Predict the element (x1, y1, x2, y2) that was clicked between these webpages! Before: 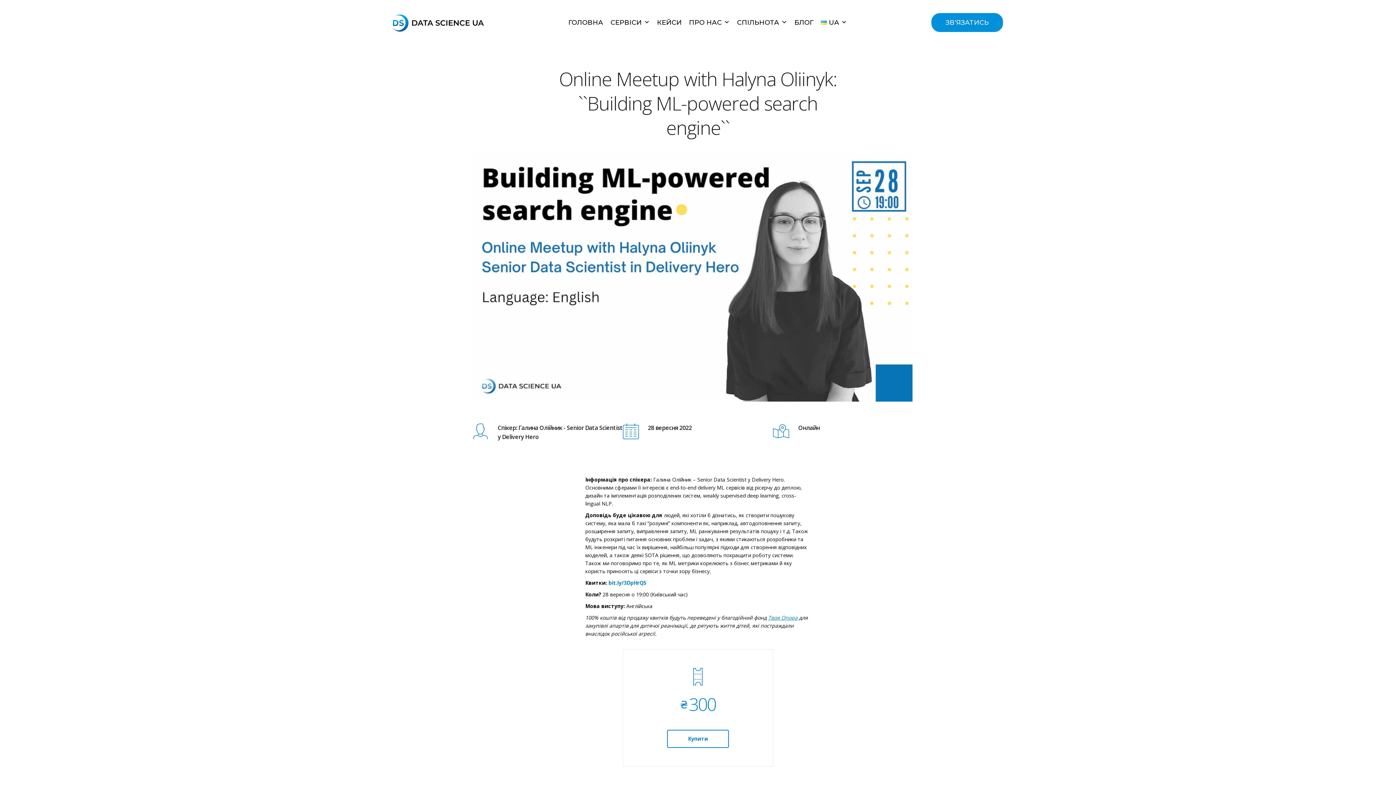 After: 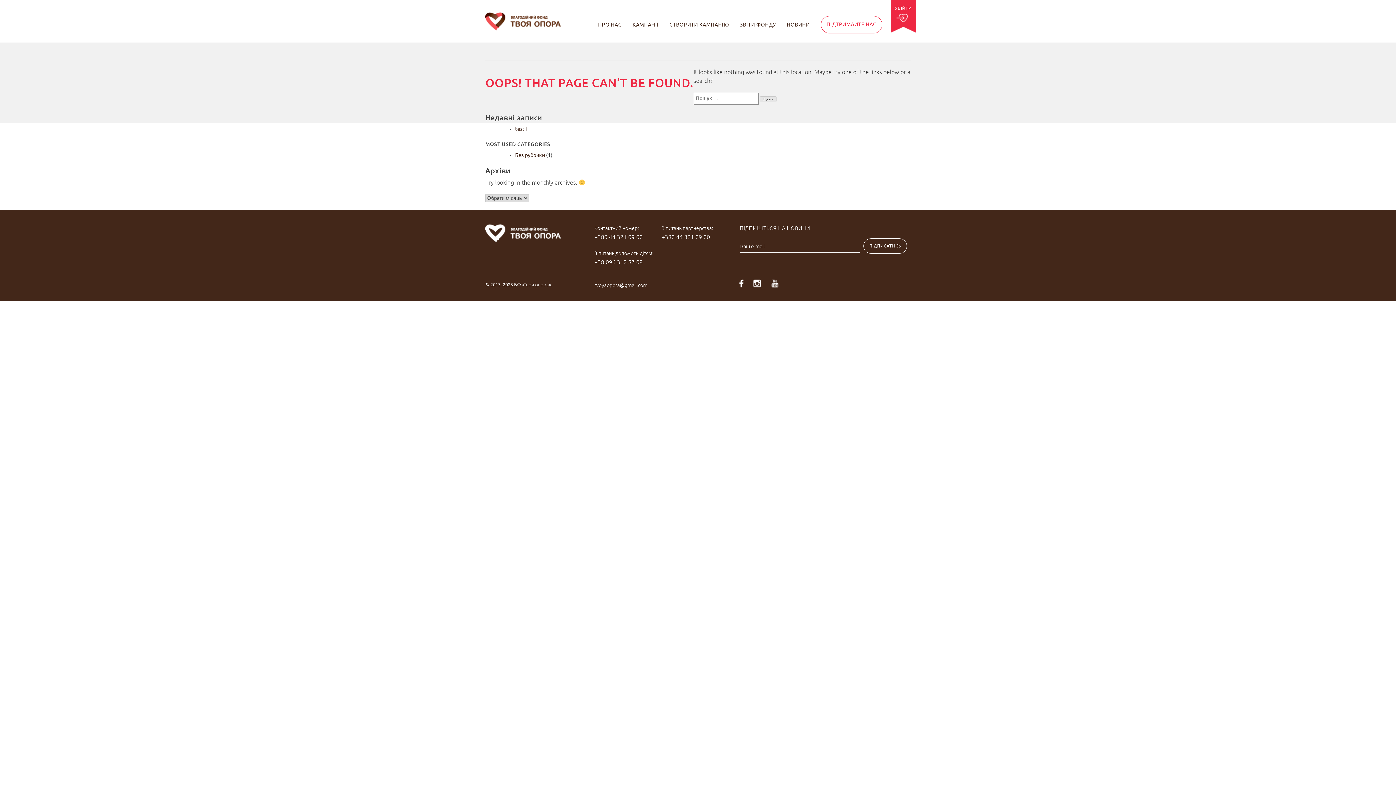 Action: label: Твоя Опора bbox: (768, 614, 797, 621)